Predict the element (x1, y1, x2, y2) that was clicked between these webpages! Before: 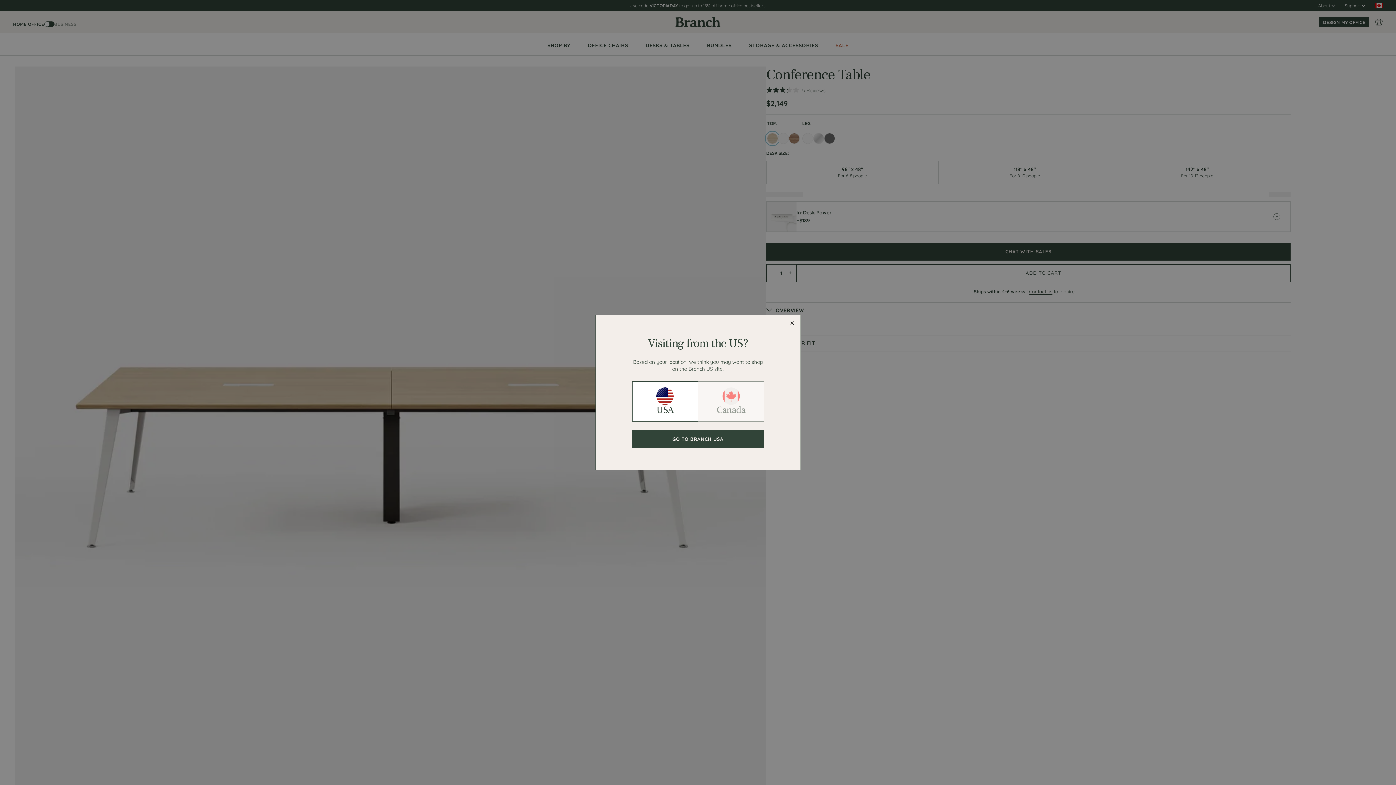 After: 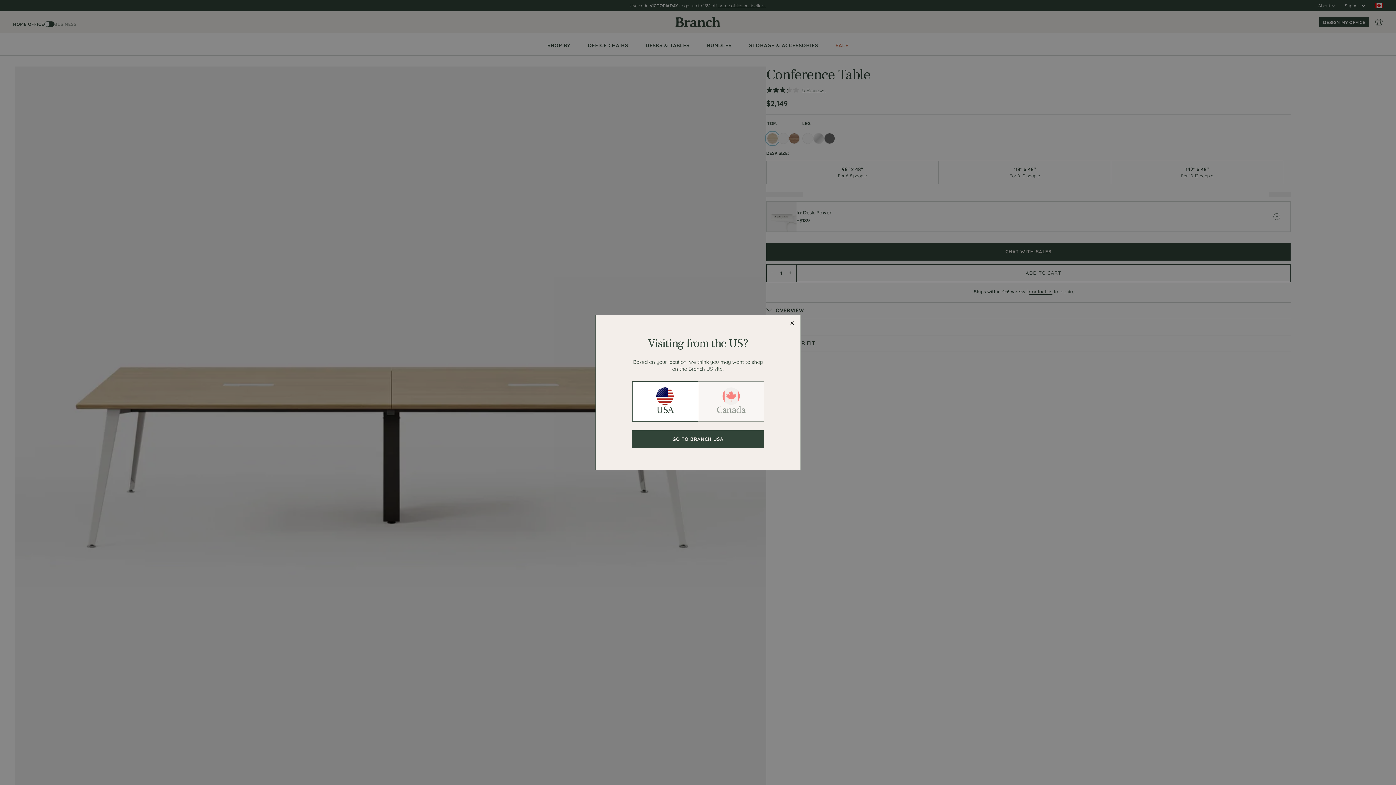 Action: bbox: (632, 381, 698, 421) label: USA